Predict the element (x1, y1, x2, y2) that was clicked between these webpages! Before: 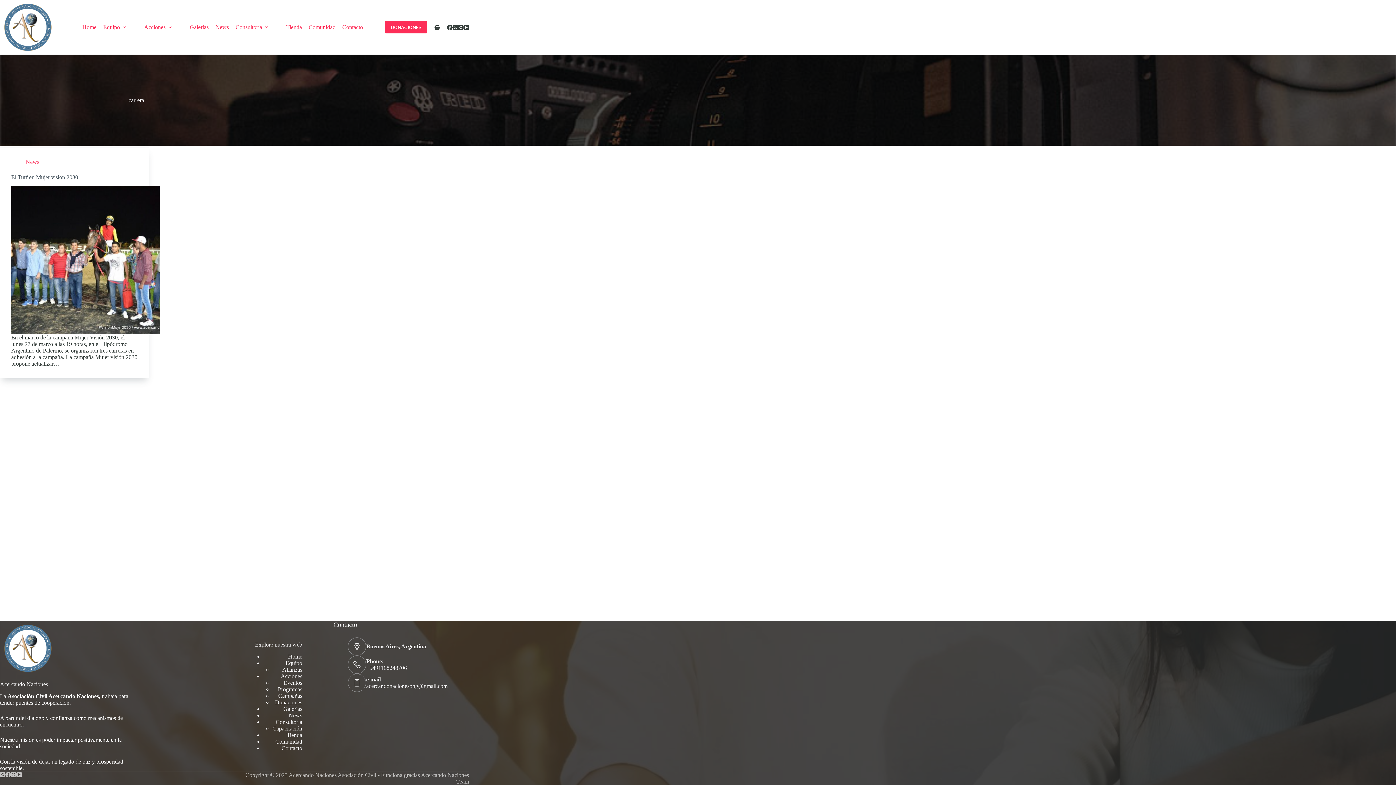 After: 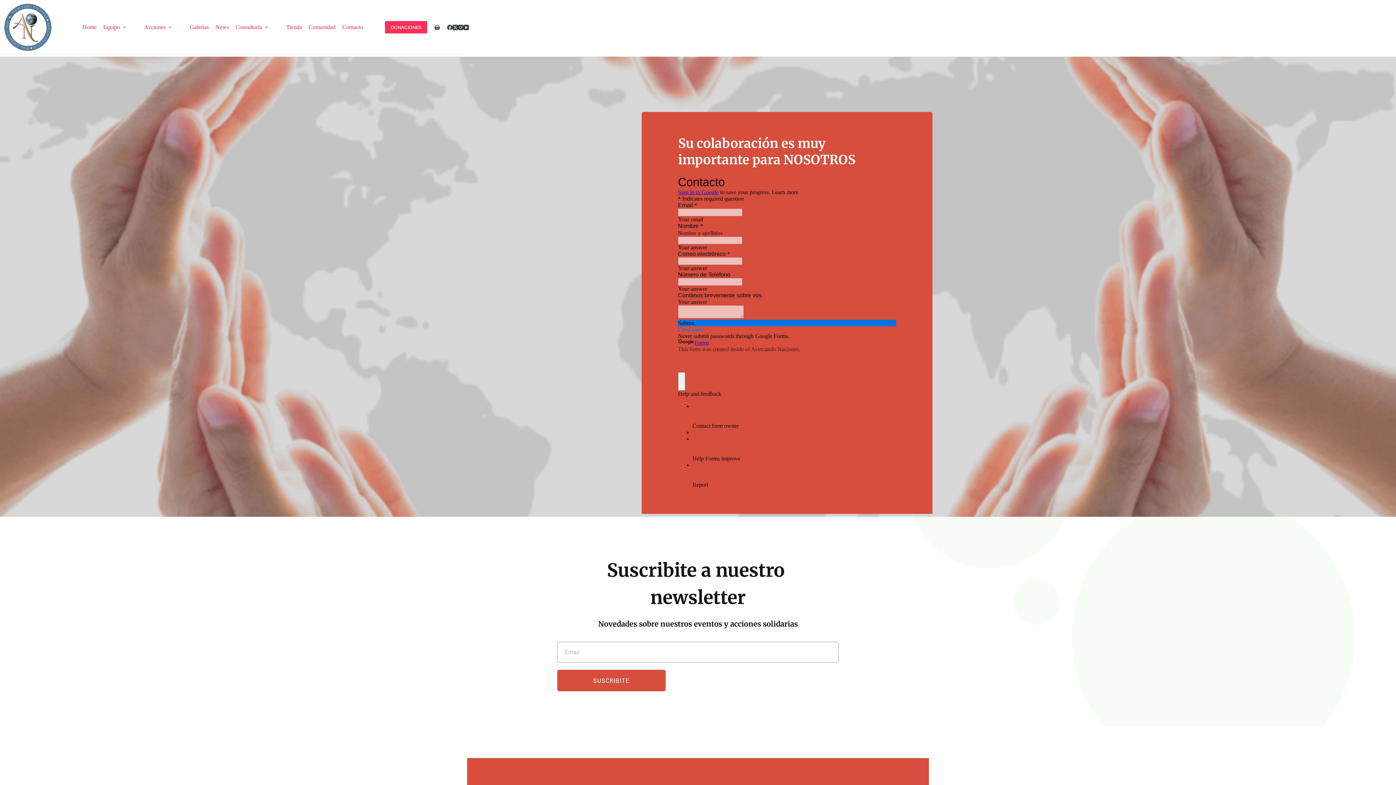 Action: label: Contacto bbox: (281, 745, 302, 751)